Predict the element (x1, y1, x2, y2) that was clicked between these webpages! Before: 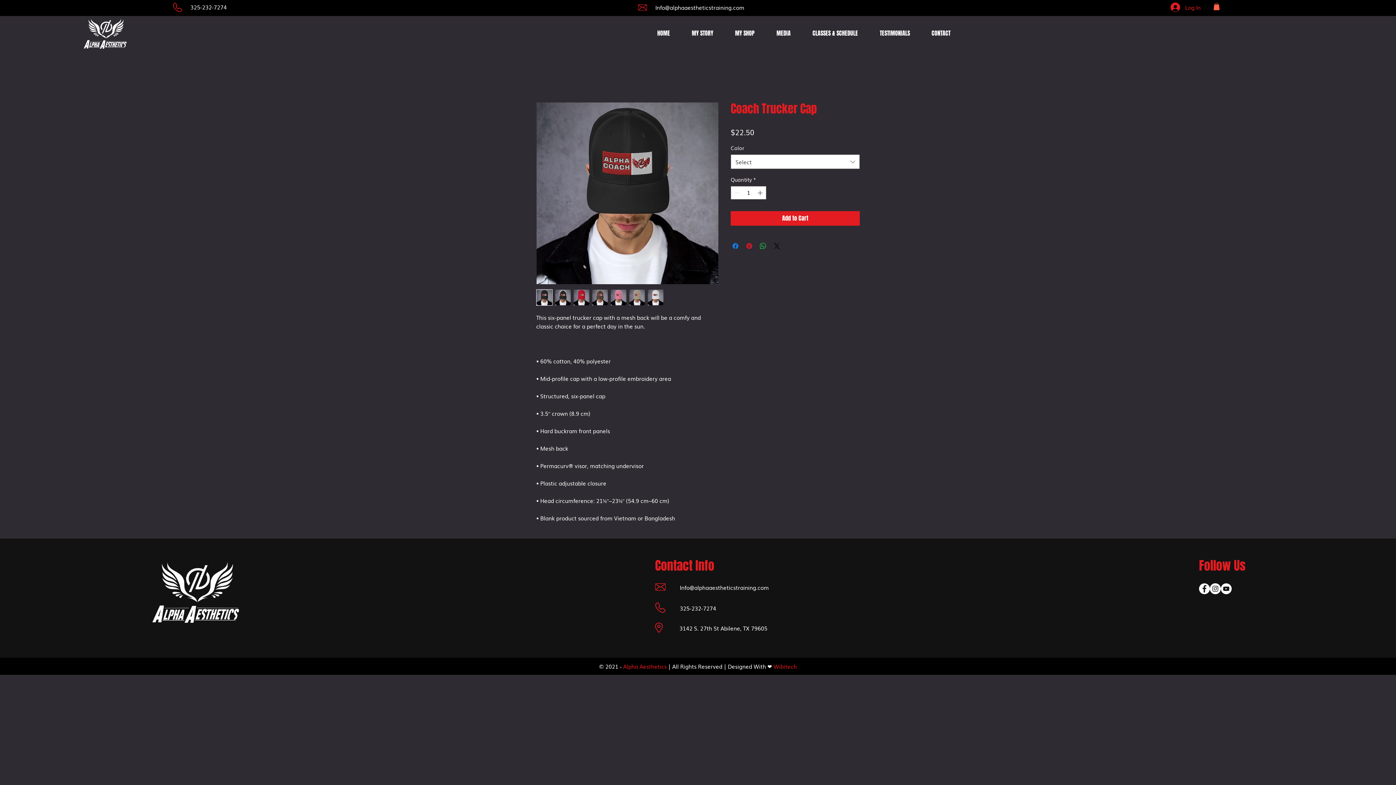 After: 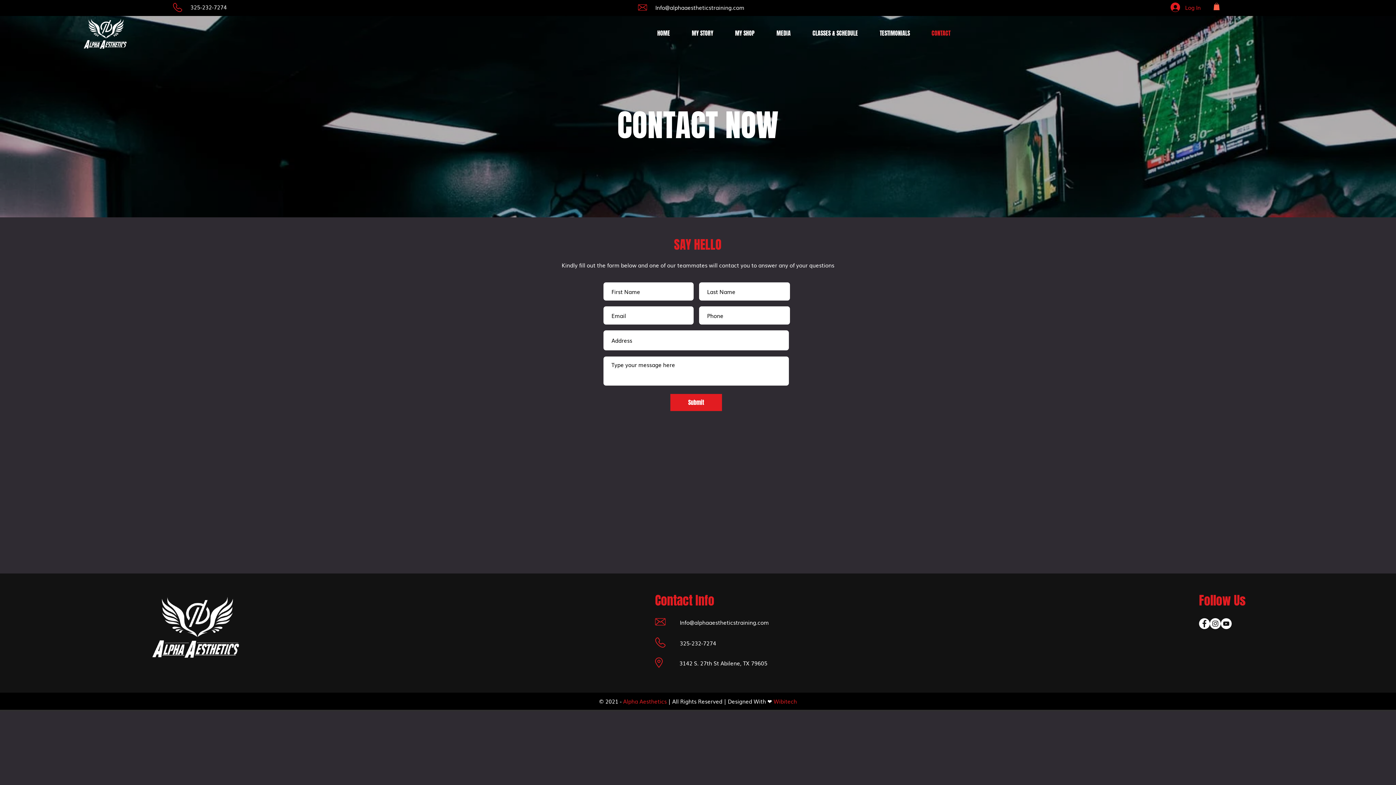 Action: label: CONTACT bbox: (921, 23, 961, 43)